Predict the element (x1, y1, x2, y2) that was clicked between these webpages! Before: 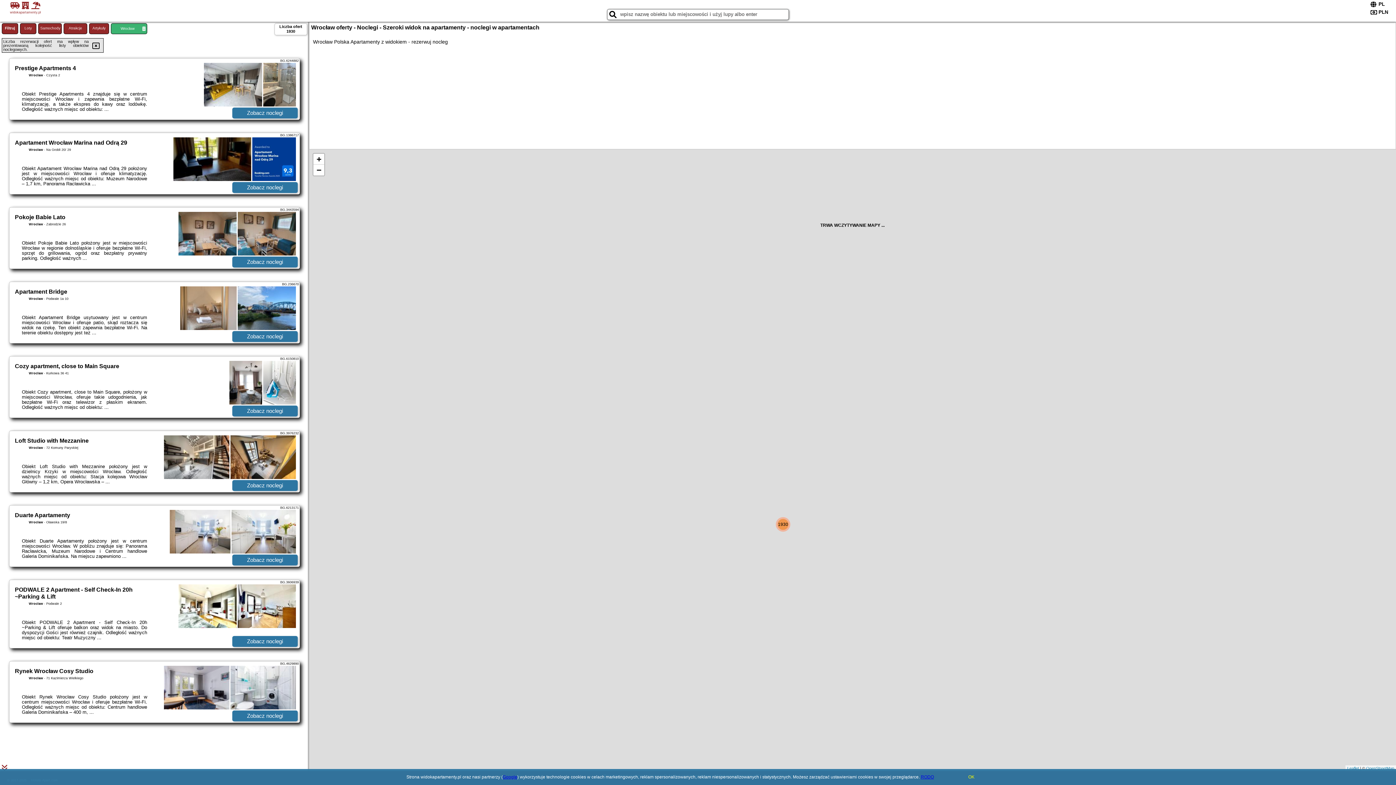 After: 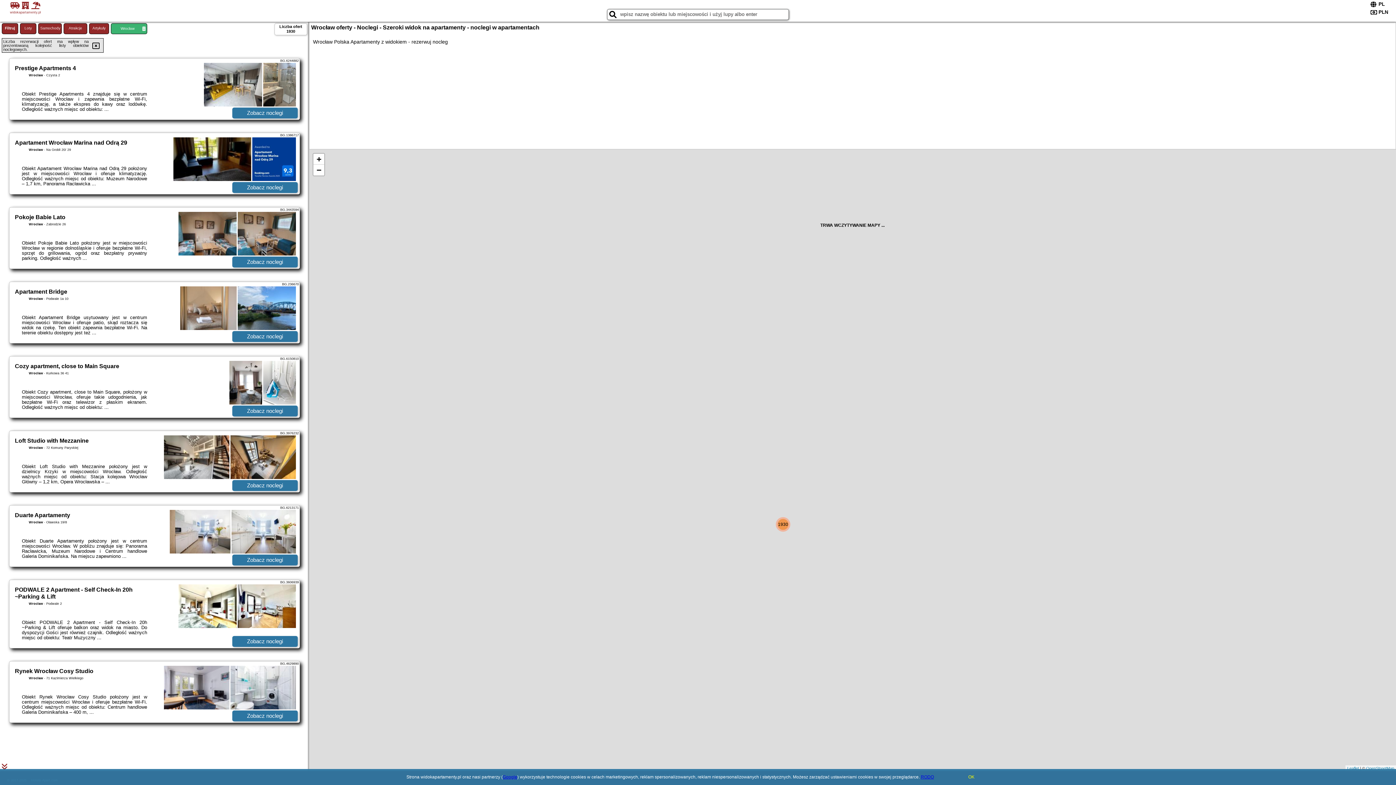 Action: bbox: (921, 774, 934, 780) label: RODO